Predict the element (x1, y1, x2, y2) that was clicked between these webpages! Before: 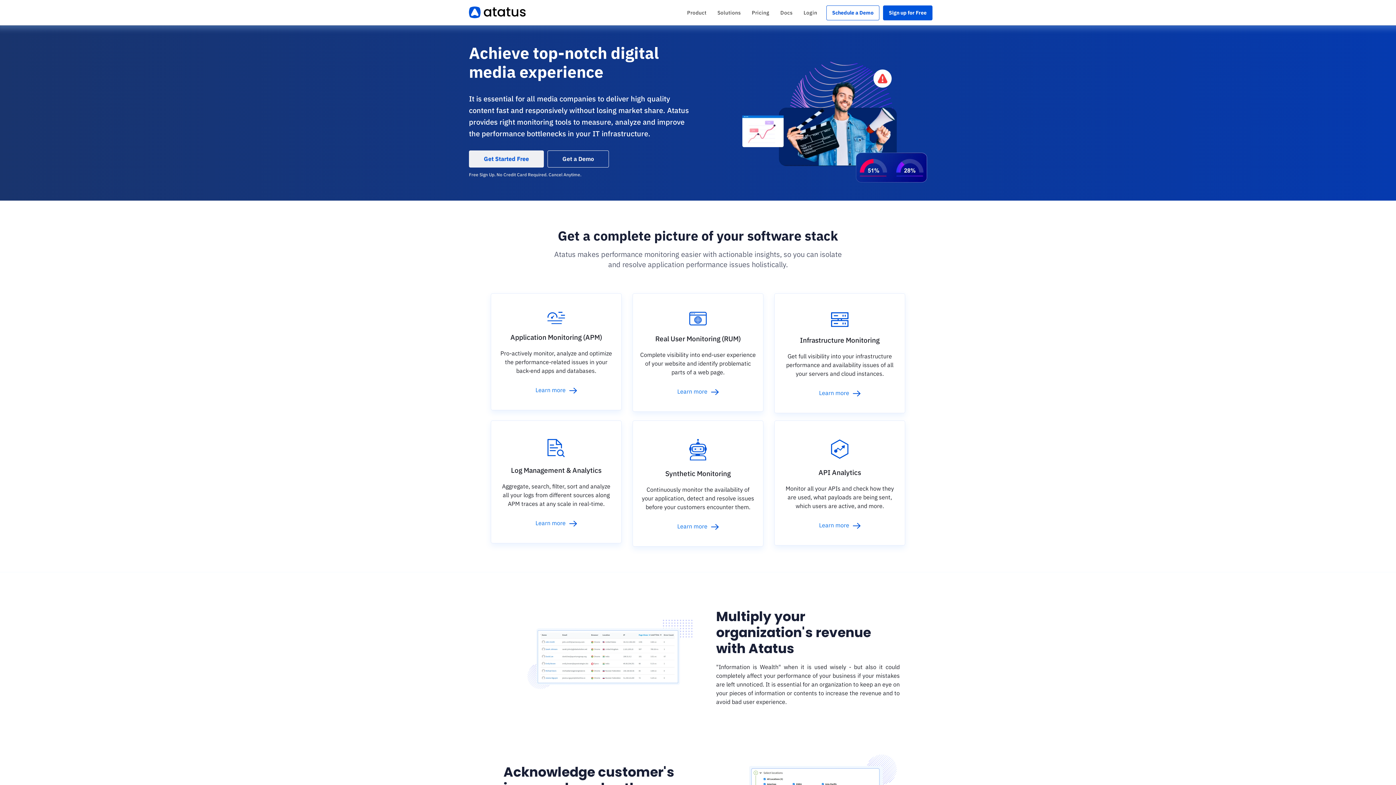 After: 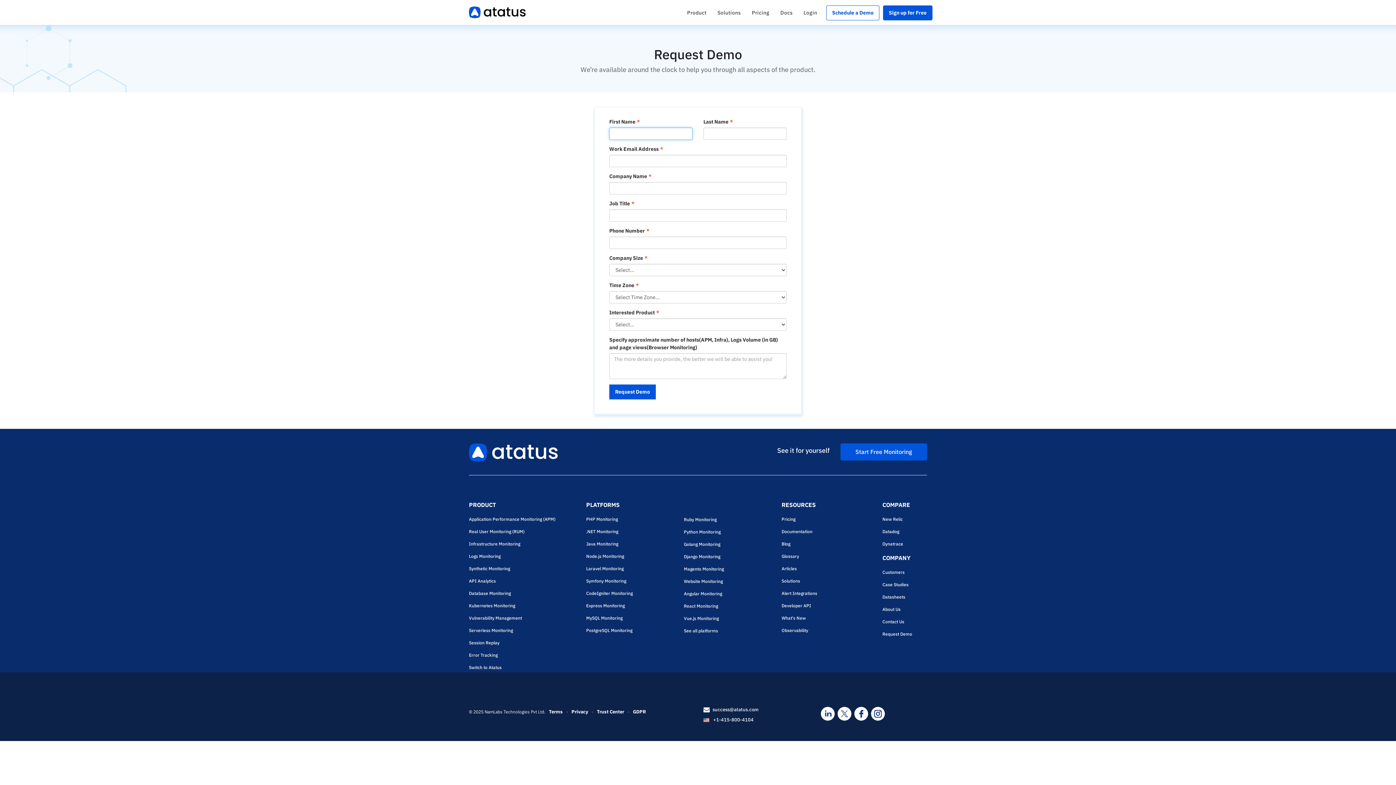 Action: bbox: (547, 150, 609, 167) label: Get a Demo